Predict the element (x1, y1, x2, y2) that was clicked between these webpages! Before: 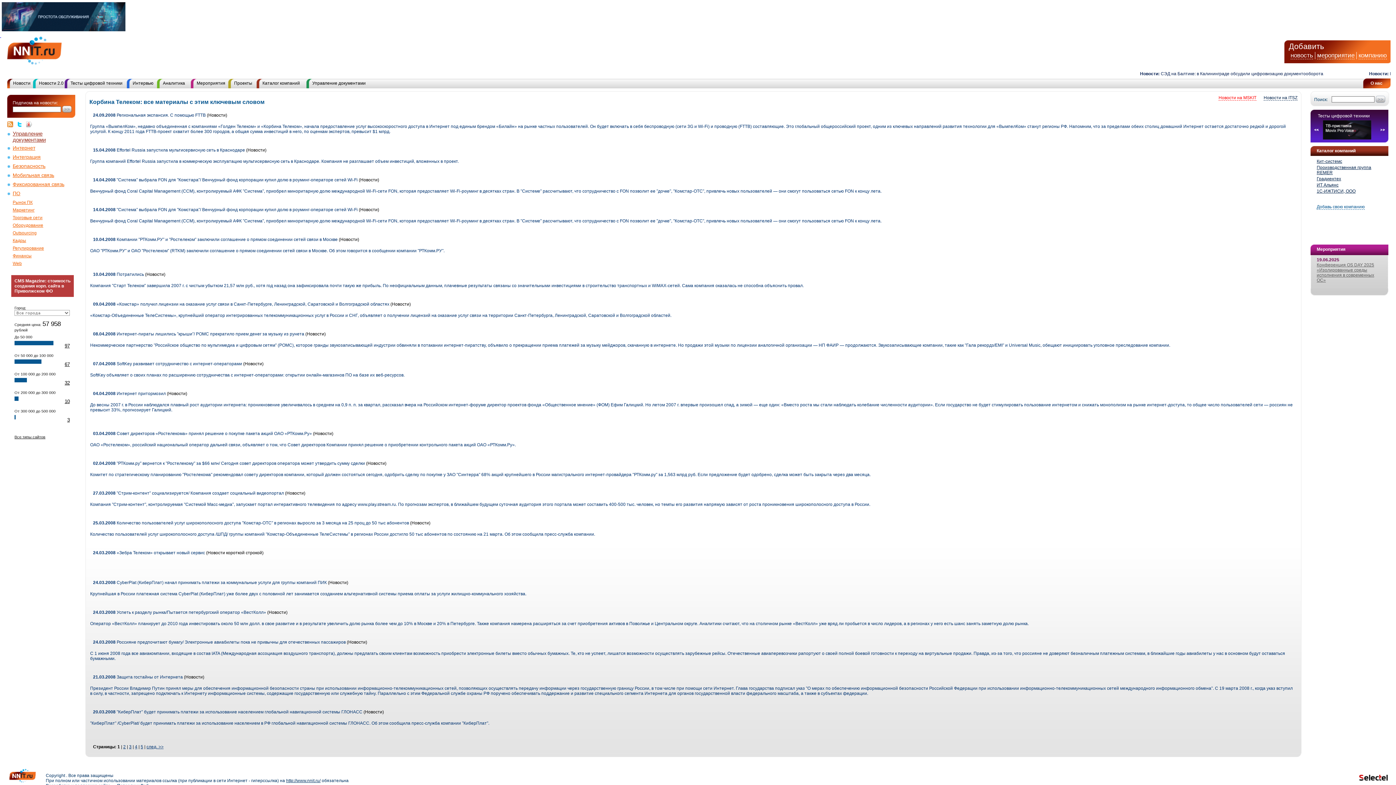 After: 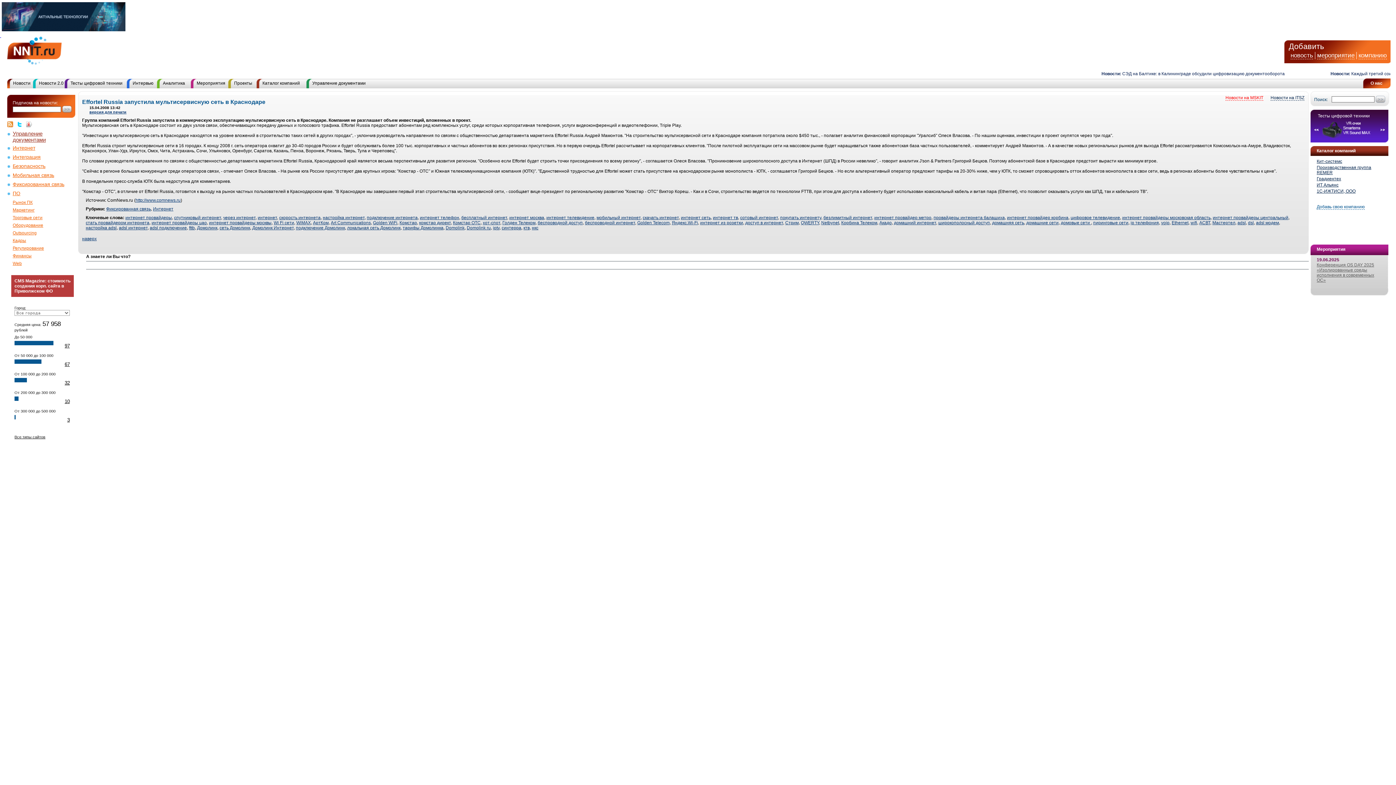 Action: bbox: (90, 158, 458, 164) label: Группа компаний Effortel Russia запустила в коммерческую эксплуатацию мультисервисную сеть в Краснодаре. Компания не разглашает объем инвестиций, вложенных в проект.